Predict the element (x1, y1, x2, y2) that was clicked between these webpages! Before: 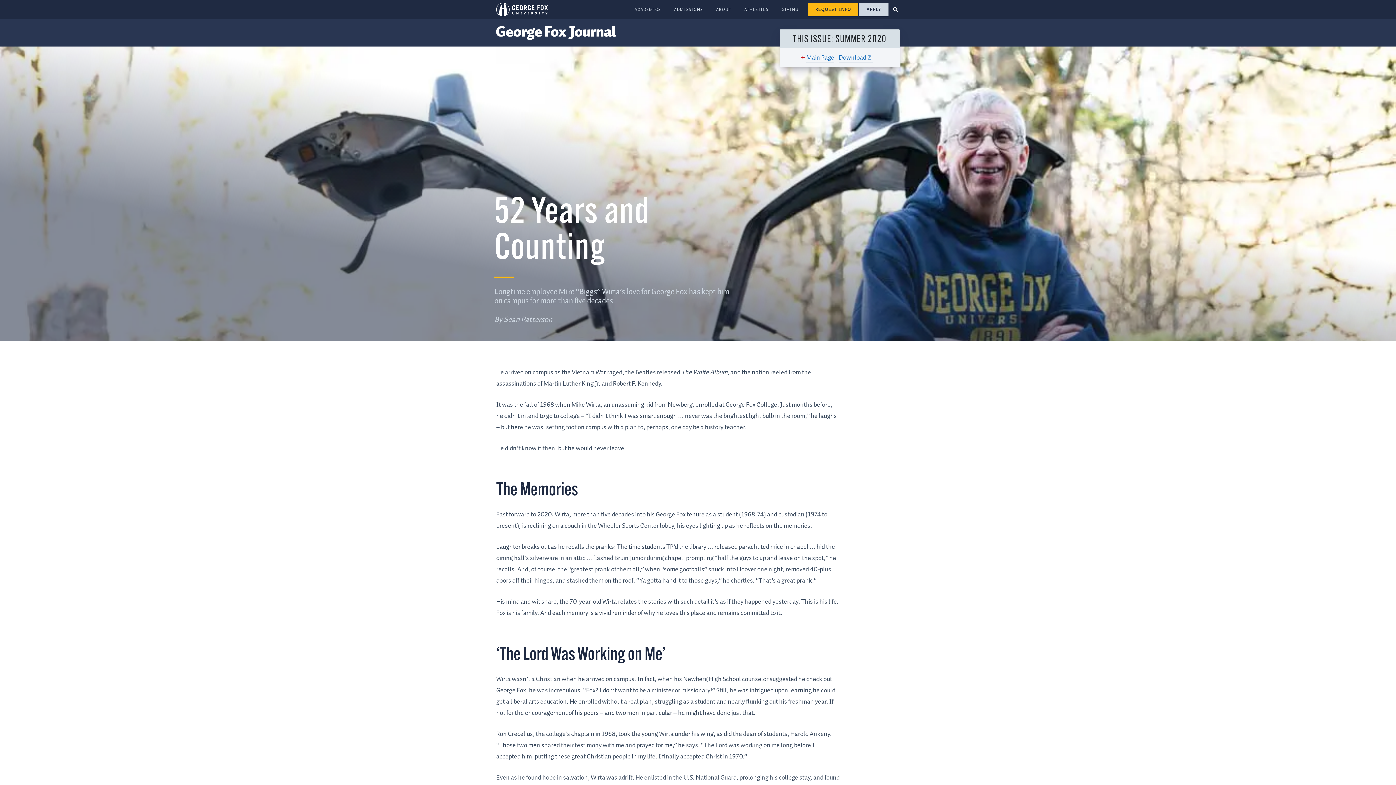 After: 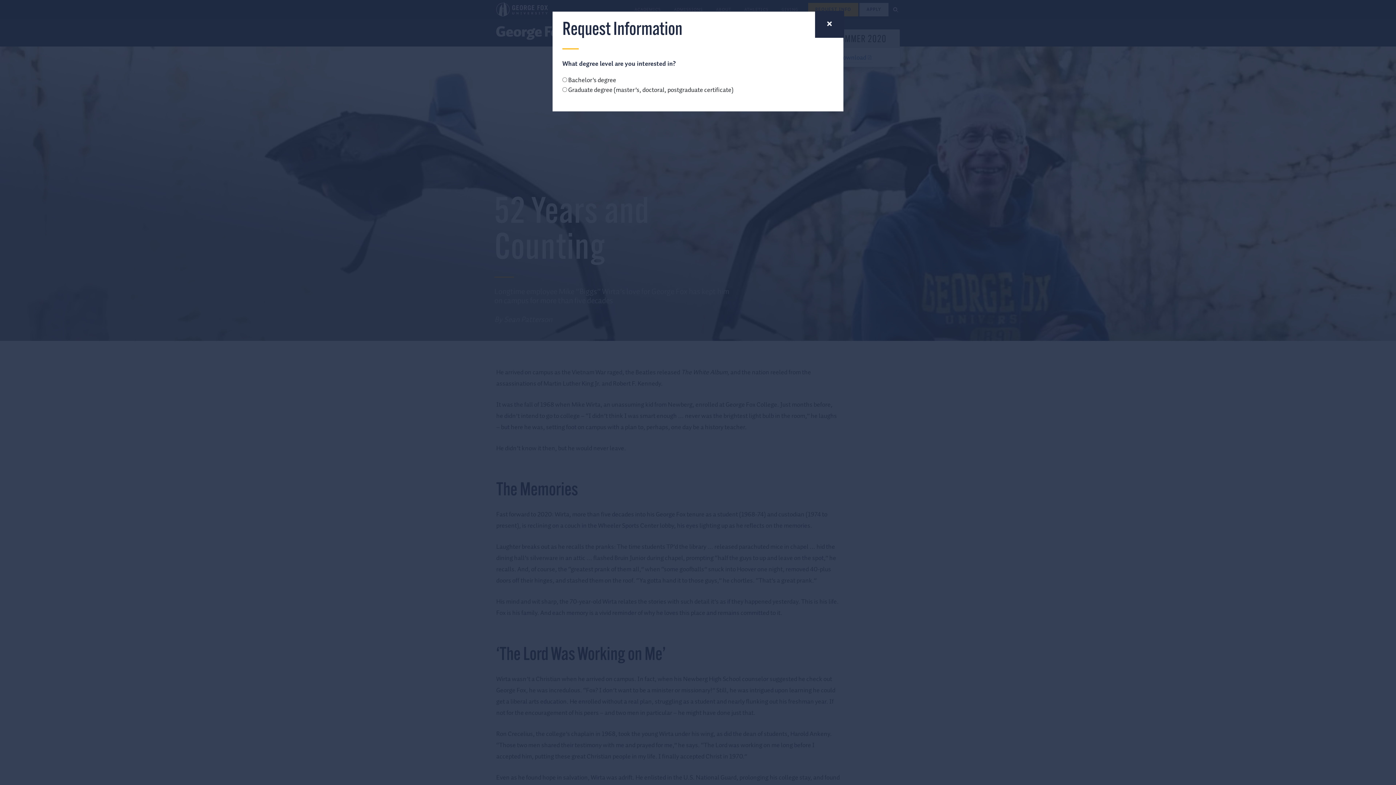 Action: label: REQUEST INFO bbox: (808, 2, 858, 16)